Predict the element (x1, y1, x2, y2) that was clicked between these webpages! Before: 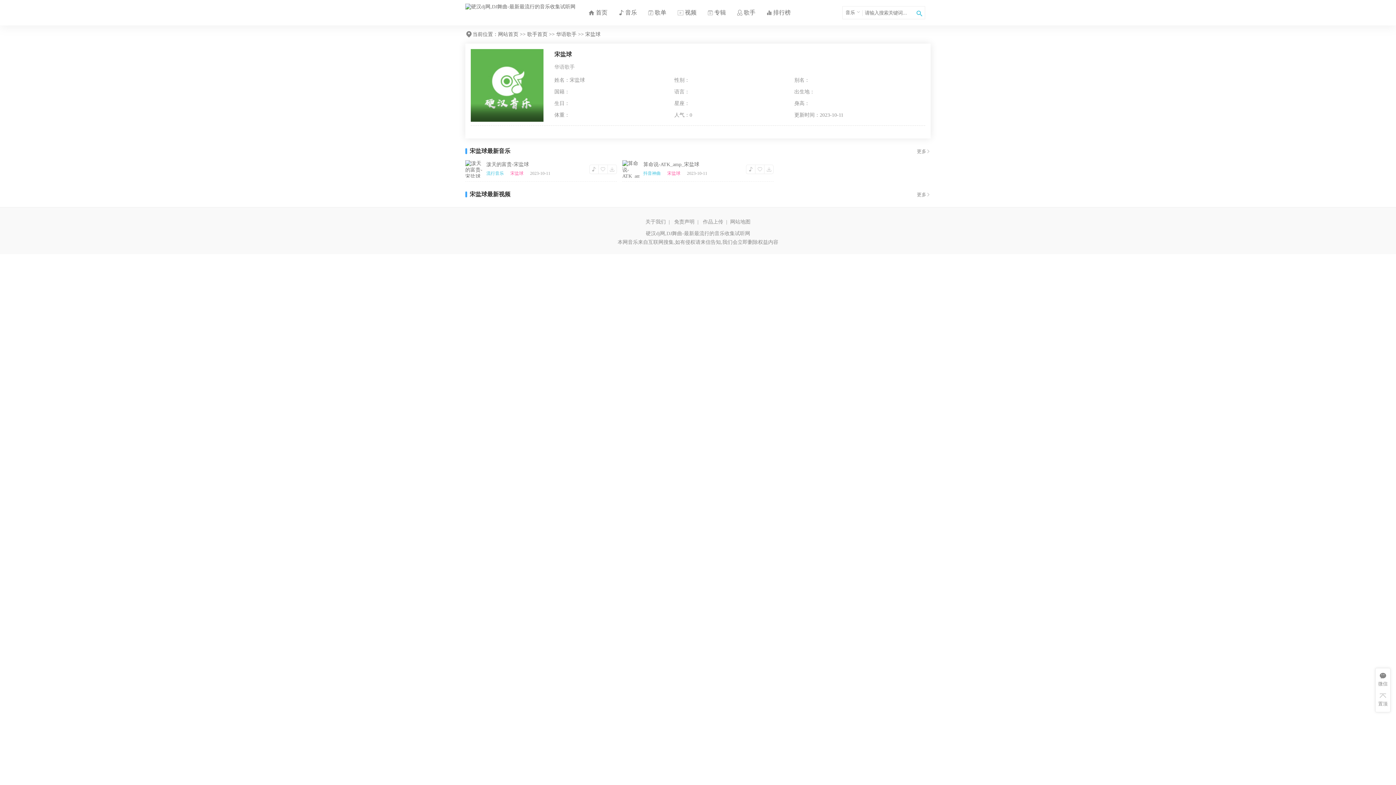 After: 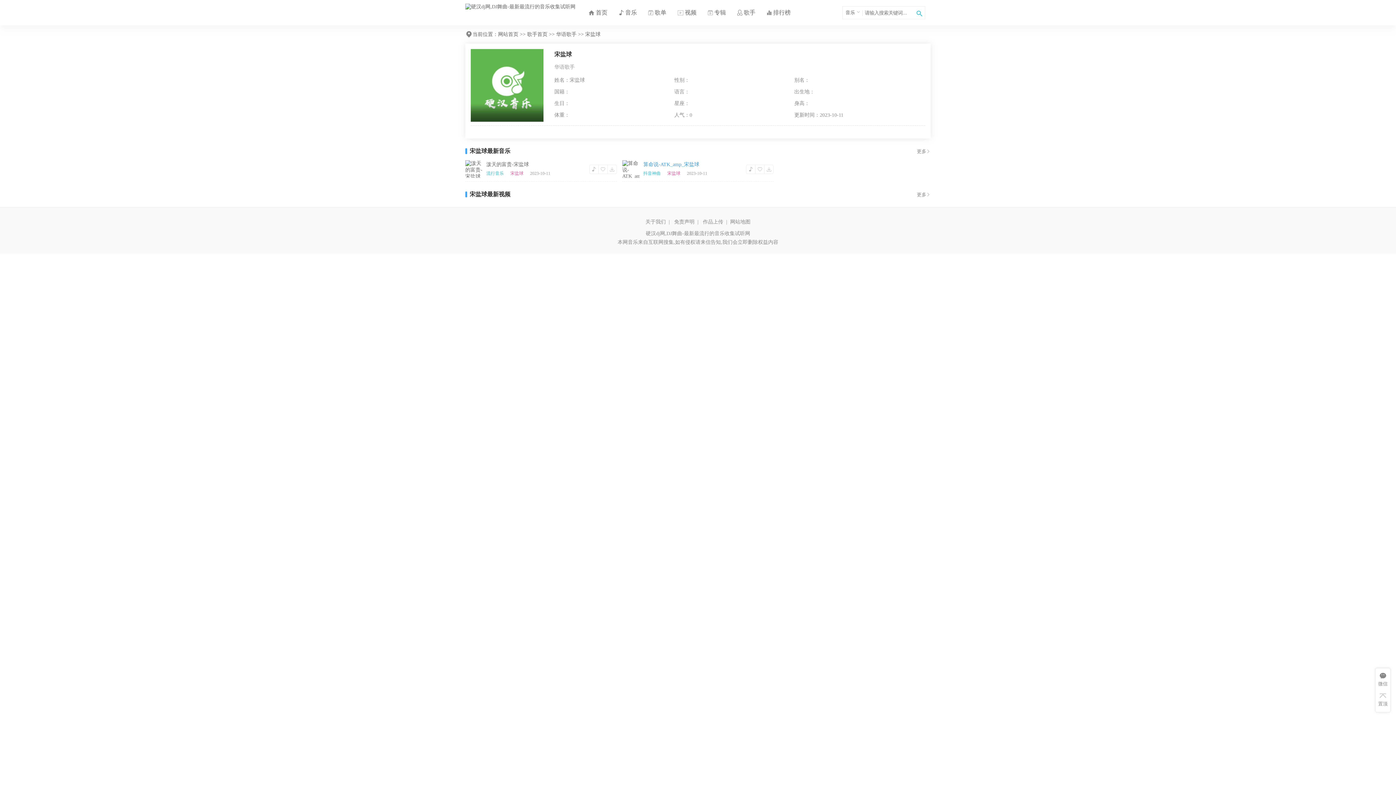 Action: label: 算命说-ATK_amp_宋盐球 bbox: (643, 161, 699, 167)